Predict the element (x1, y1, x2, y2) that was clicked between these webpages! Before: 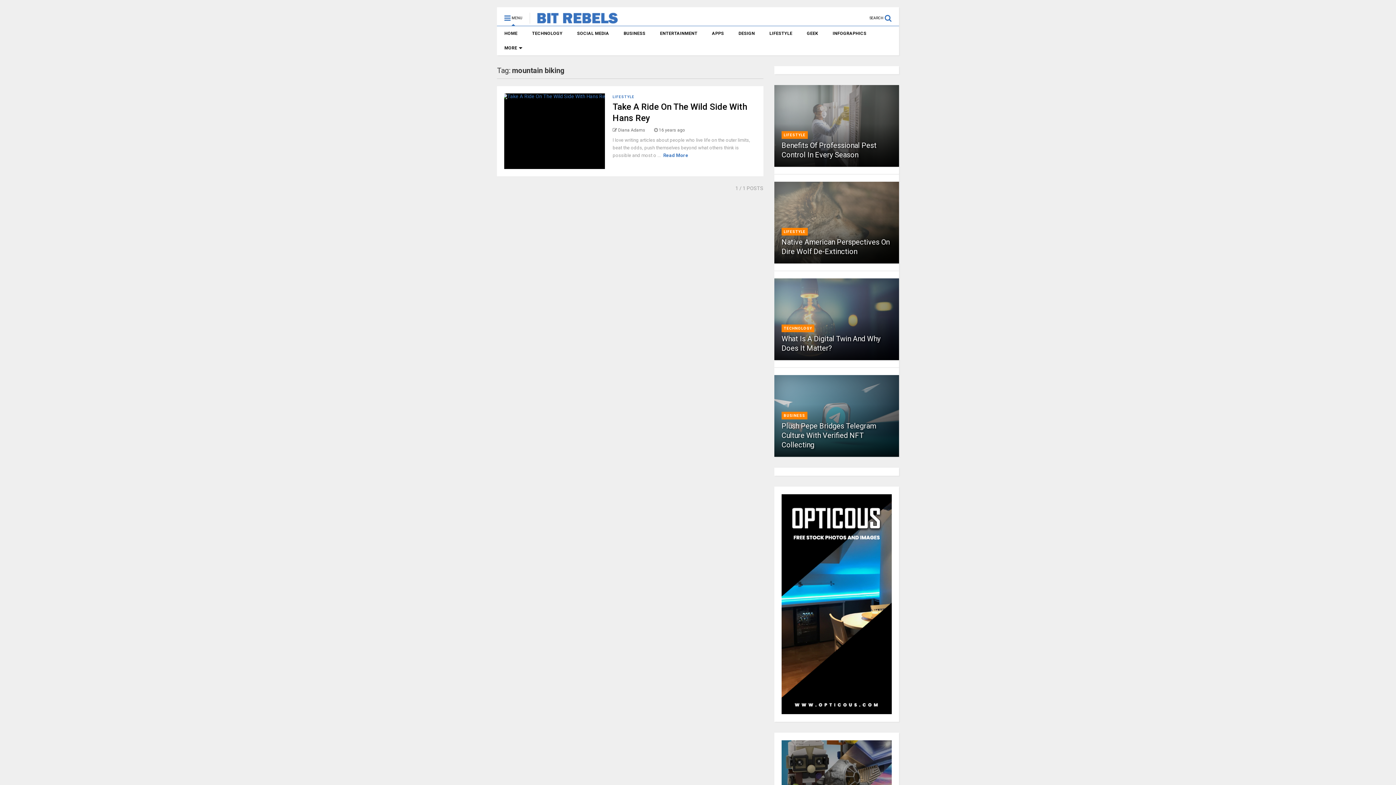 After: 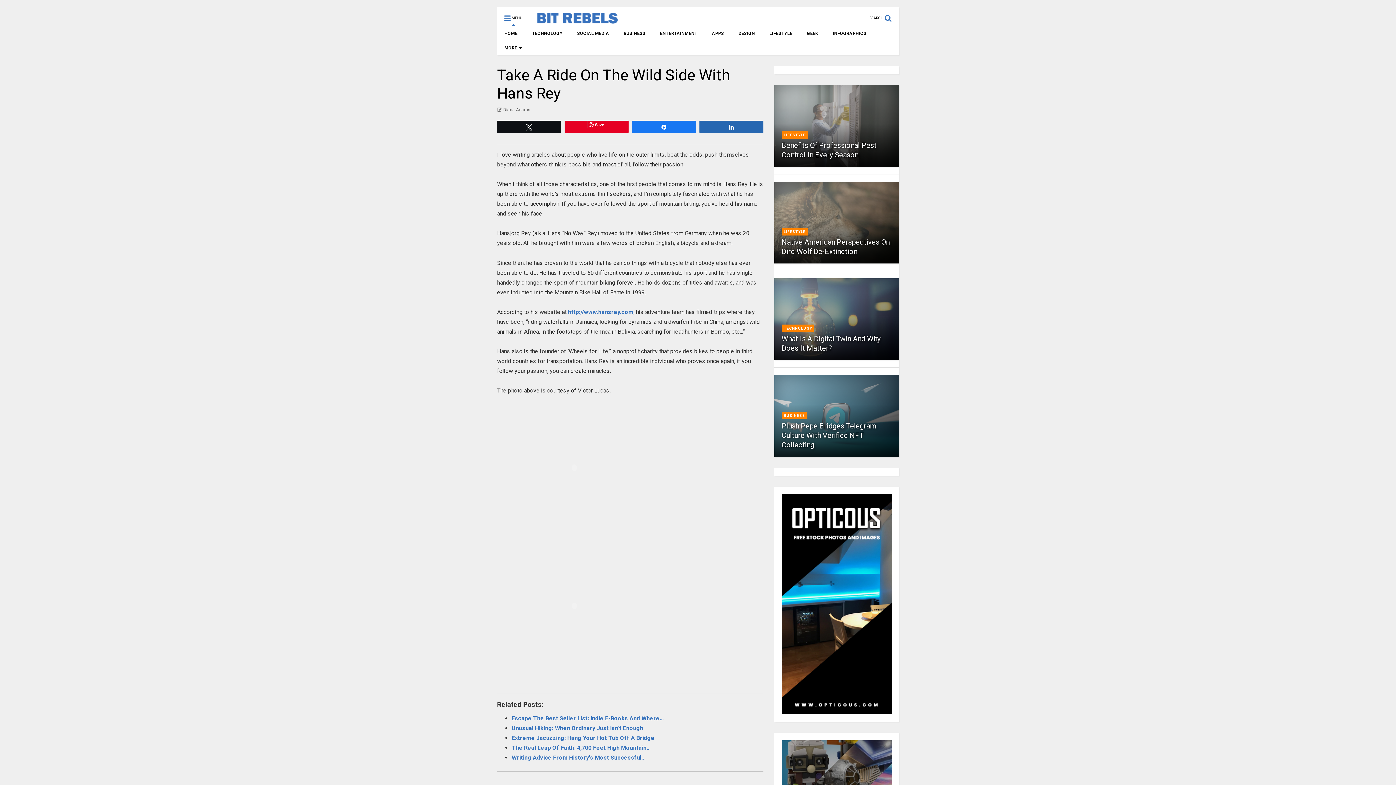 Action: bbox: (663, 152, 688, 158) label: Read More